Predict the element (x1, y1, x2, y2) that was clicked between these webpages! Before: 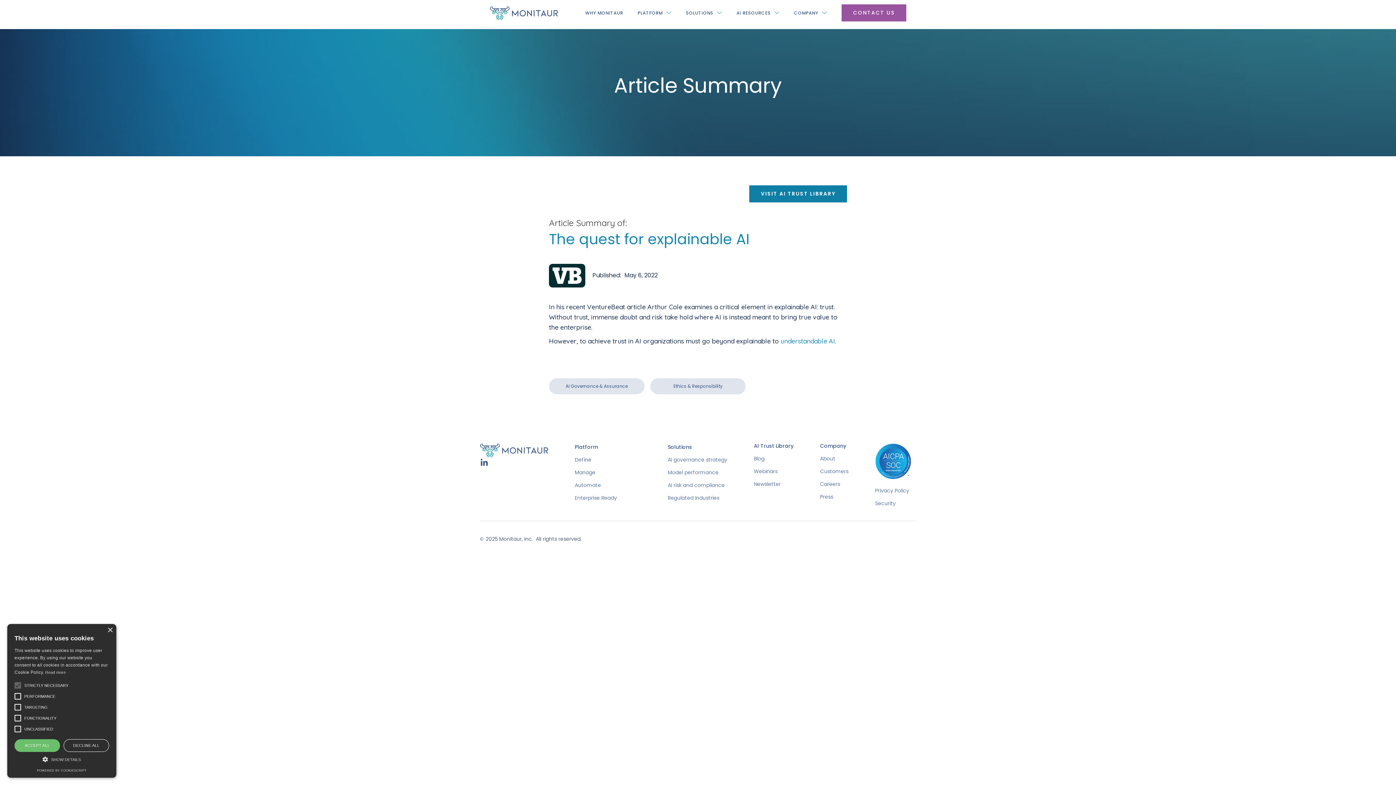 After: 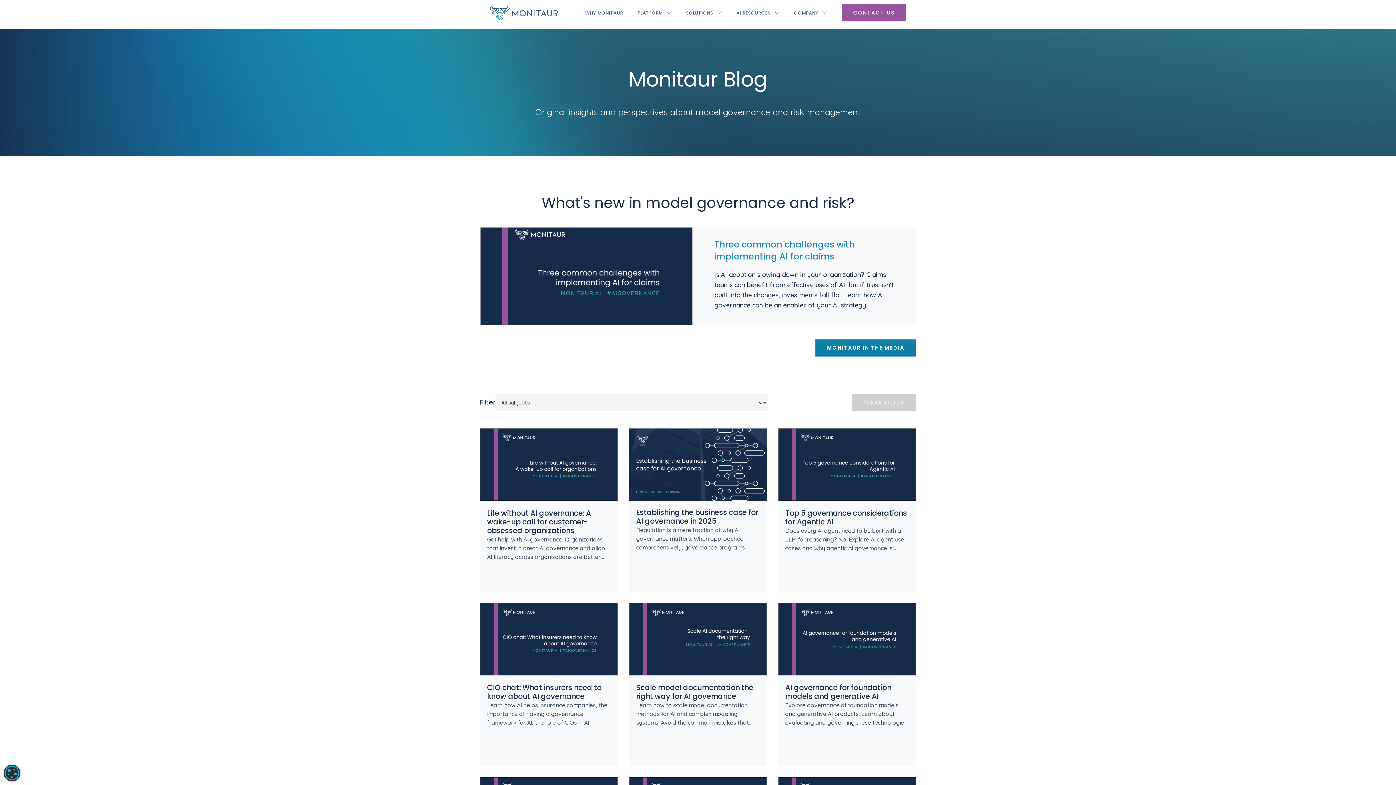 Action: bbox: (754, 456, 798, 461) label: Blog